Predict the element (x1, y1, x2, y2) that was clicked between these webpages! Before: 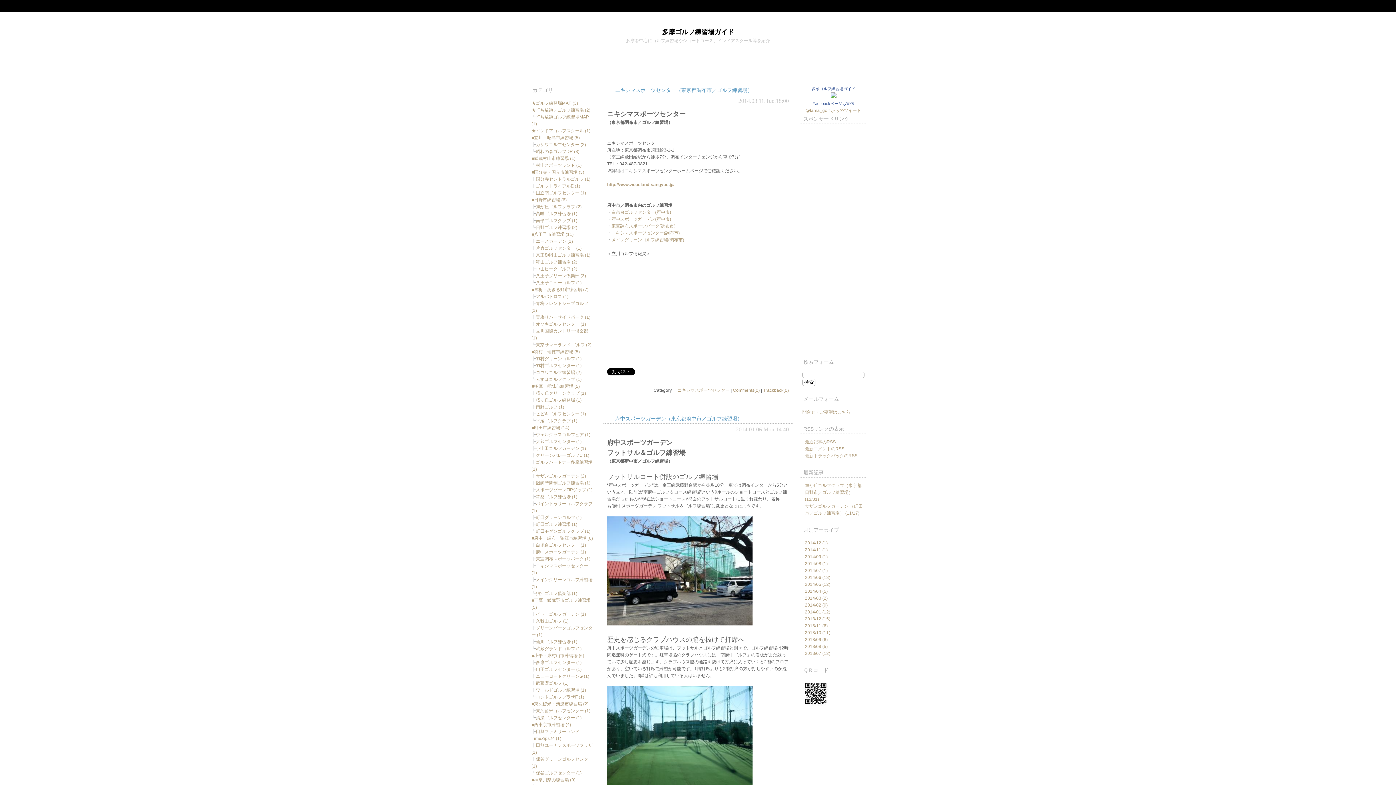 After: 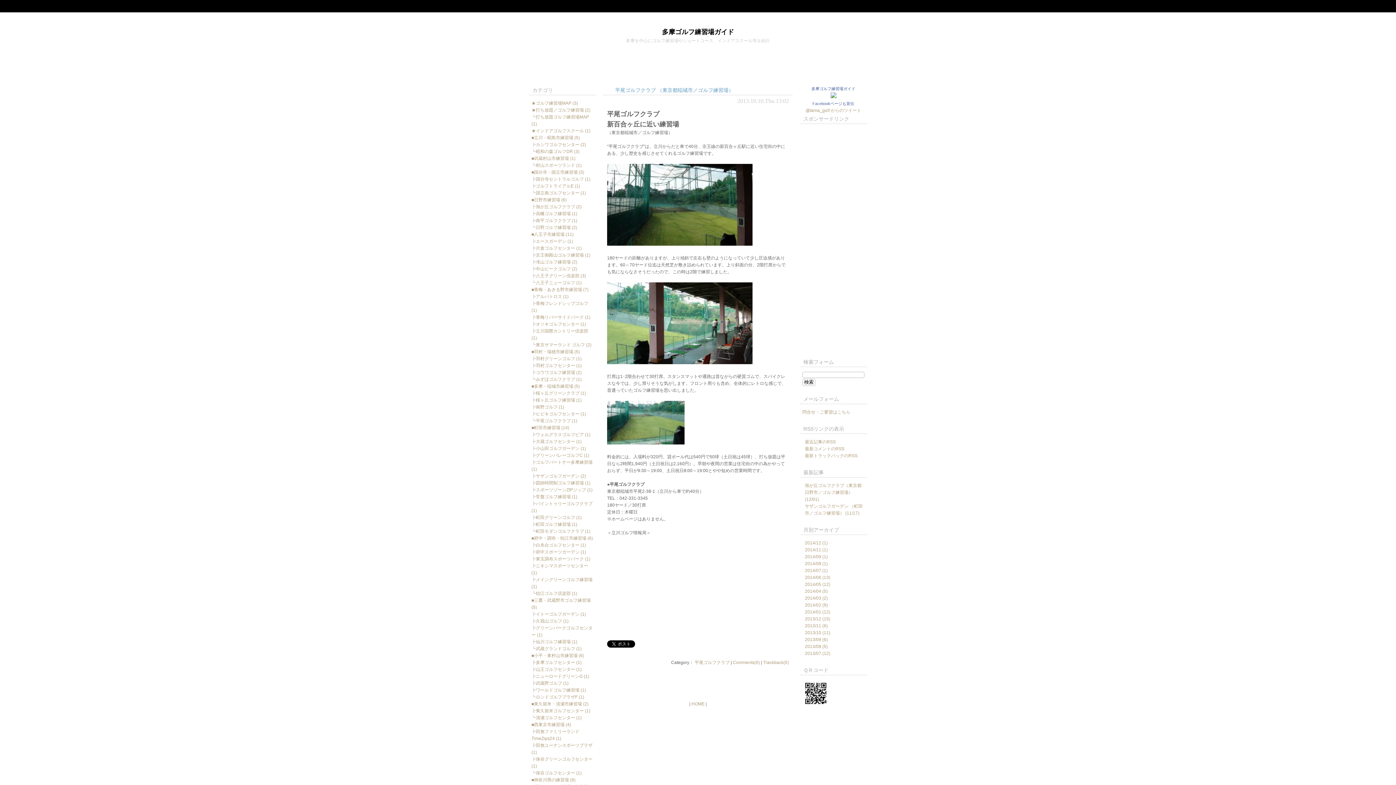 Action: bbox: (536, 418, 577, 423) label: 平尾ゴルフクラブ (1)